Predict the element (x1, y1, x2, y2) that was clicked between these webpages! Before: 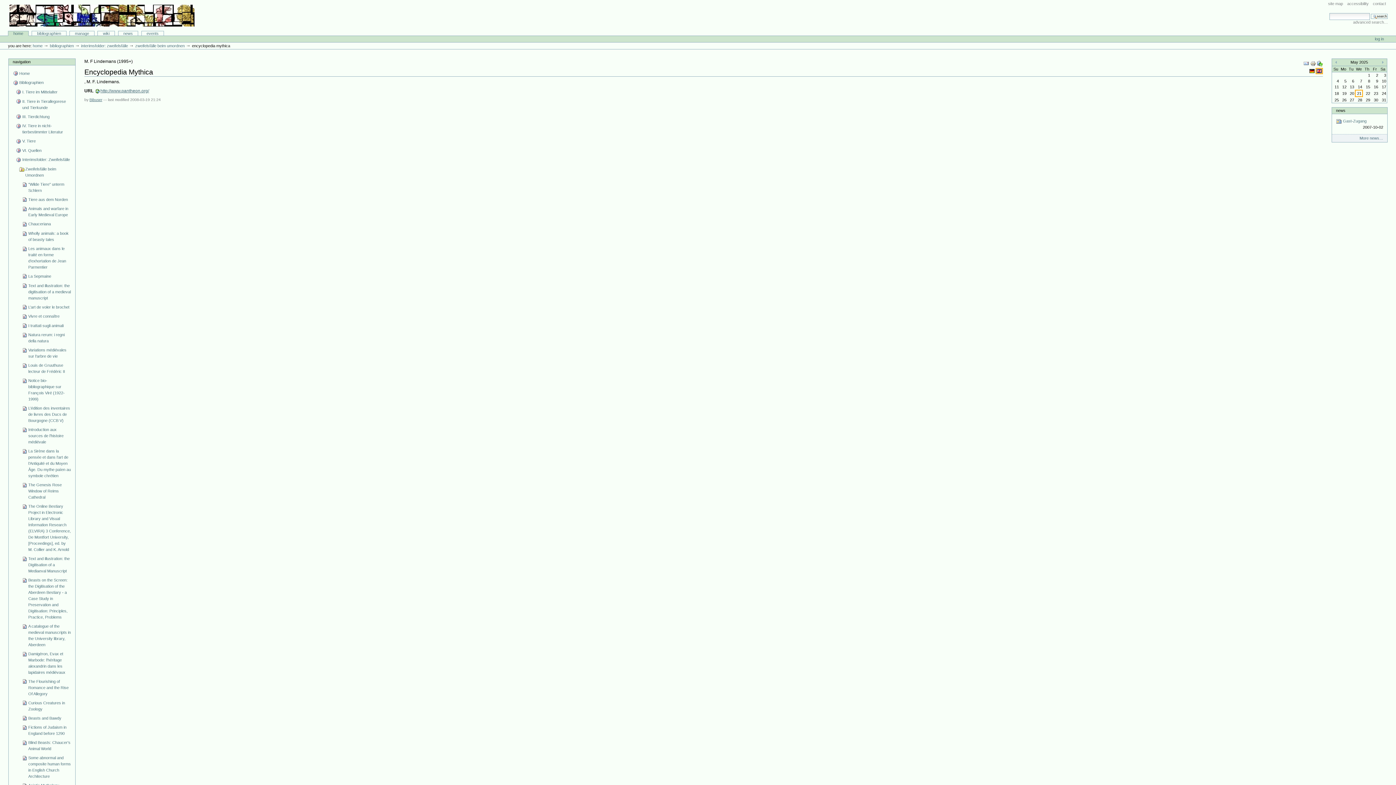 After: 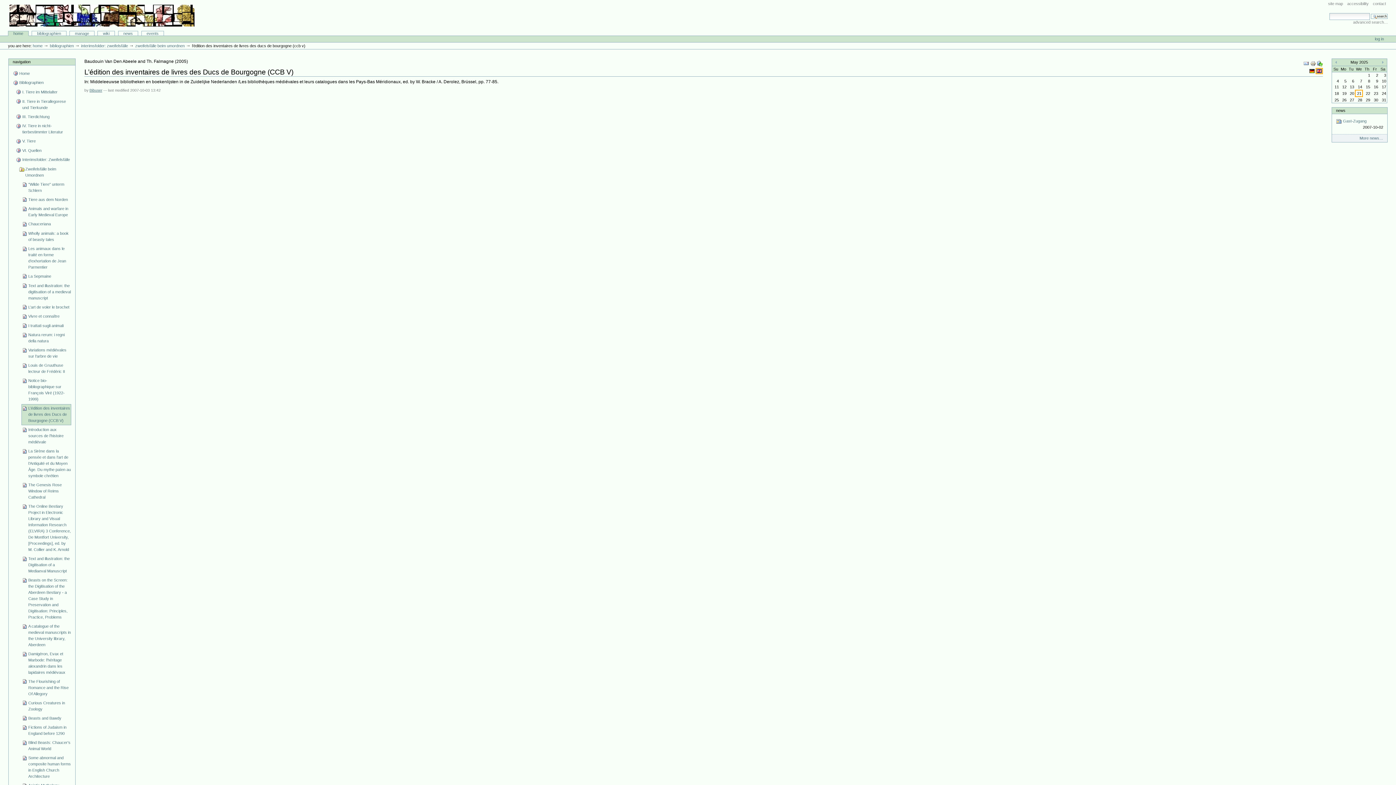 Action: bbox: (21, 404, 71, 425) label: L’édition des inventaires de livres des Ducs de Bourgogne (CCB V)